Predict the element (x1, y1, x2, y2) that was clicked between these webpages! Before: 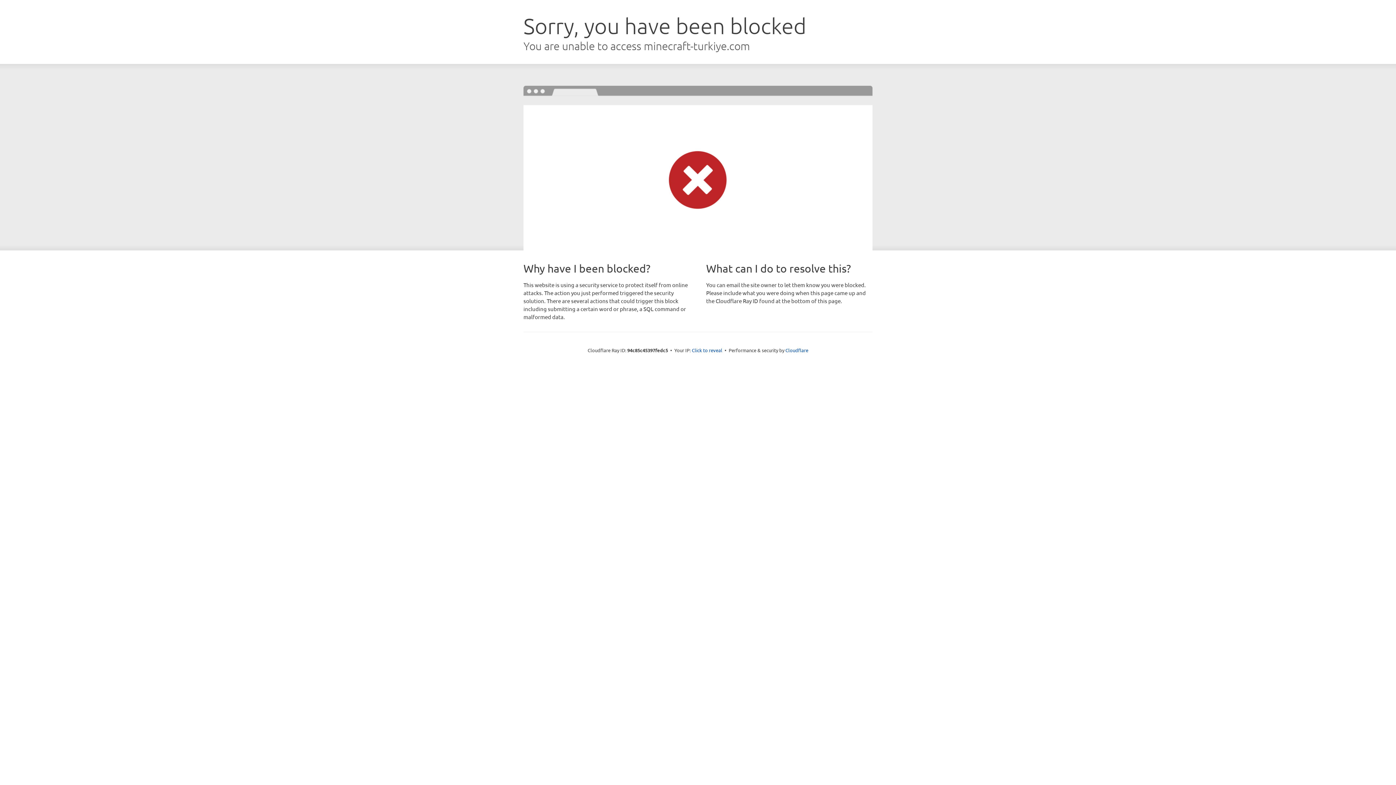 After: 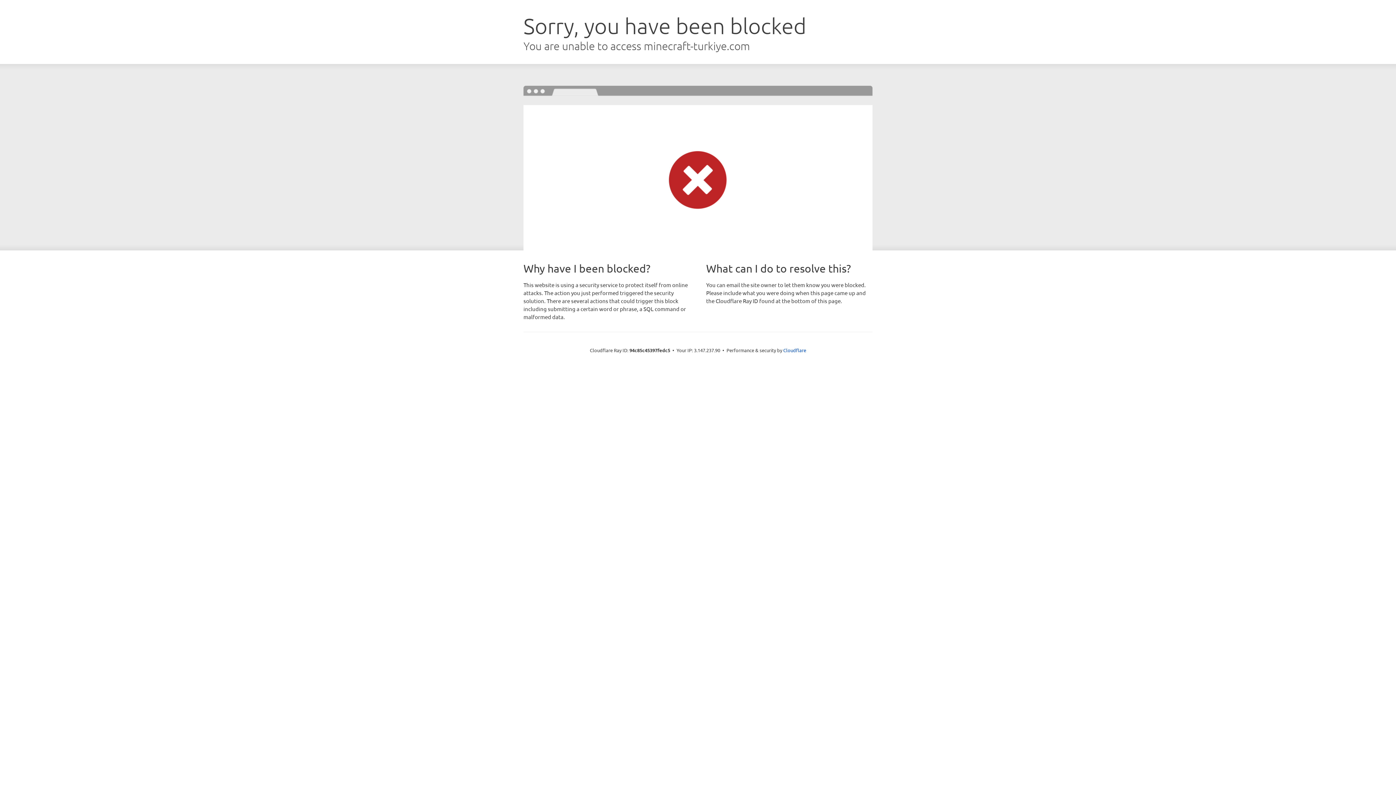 Action: bbox: (692, 346, 722, 353) label: Click to reveal